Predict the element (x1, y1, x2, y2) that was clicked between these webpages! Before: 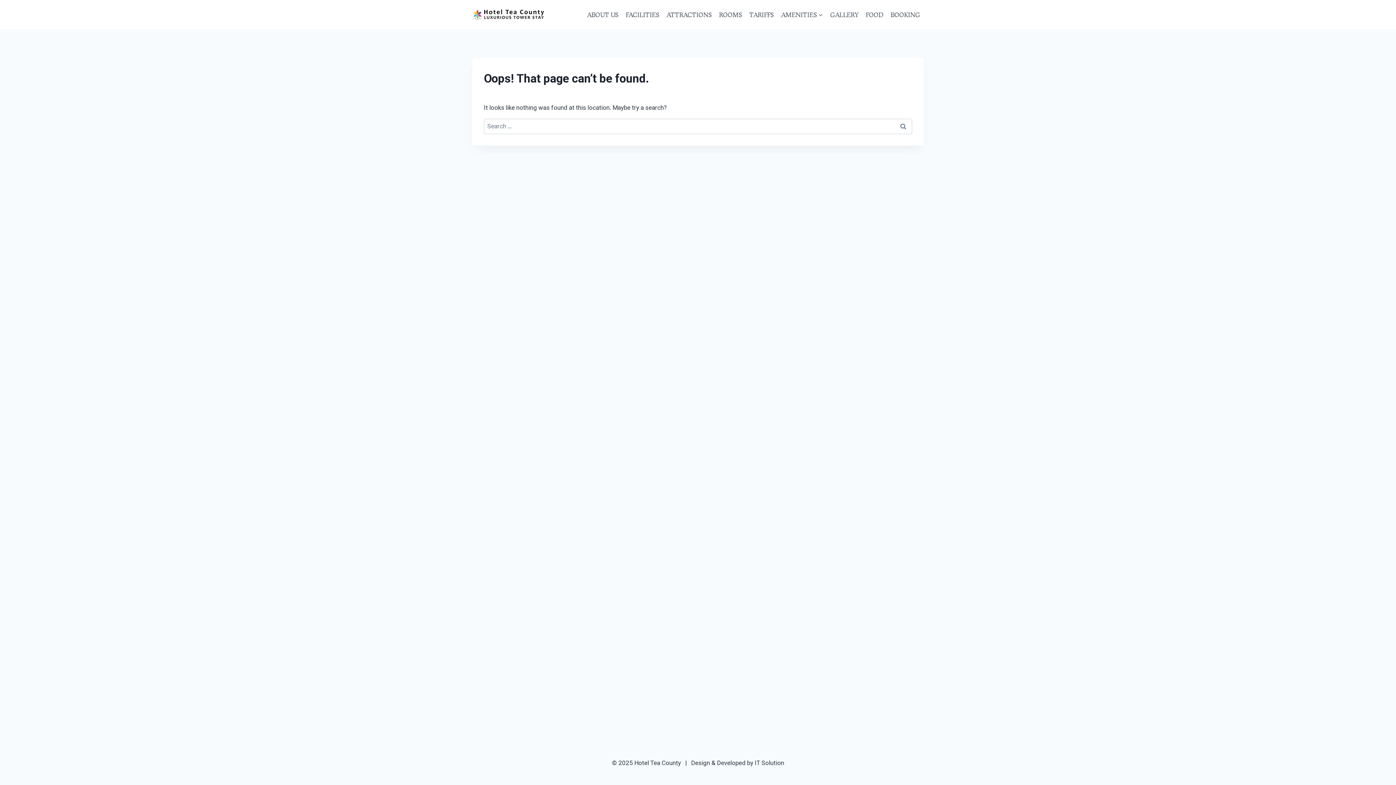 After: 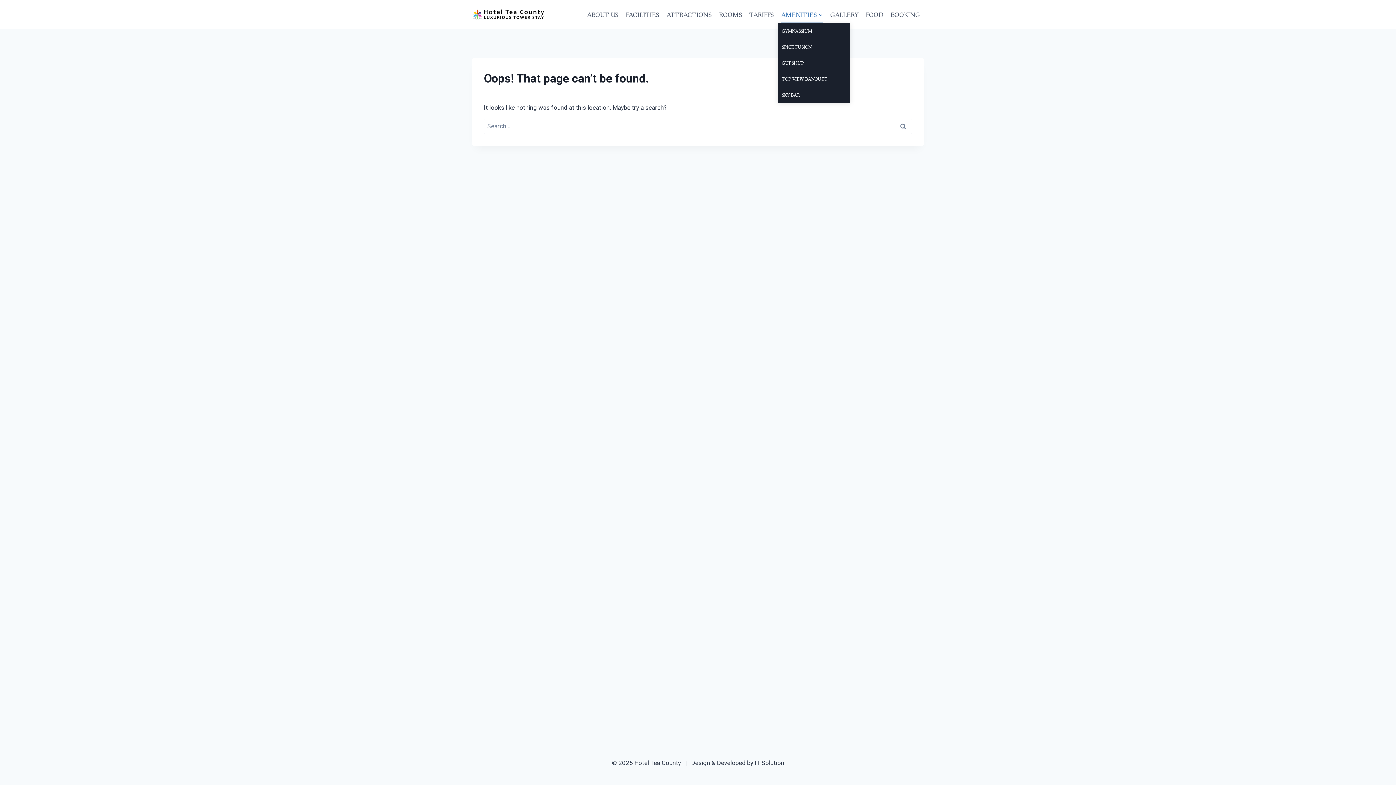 Action: label: AMENITIES bbox: (777, 5, 826, 23)